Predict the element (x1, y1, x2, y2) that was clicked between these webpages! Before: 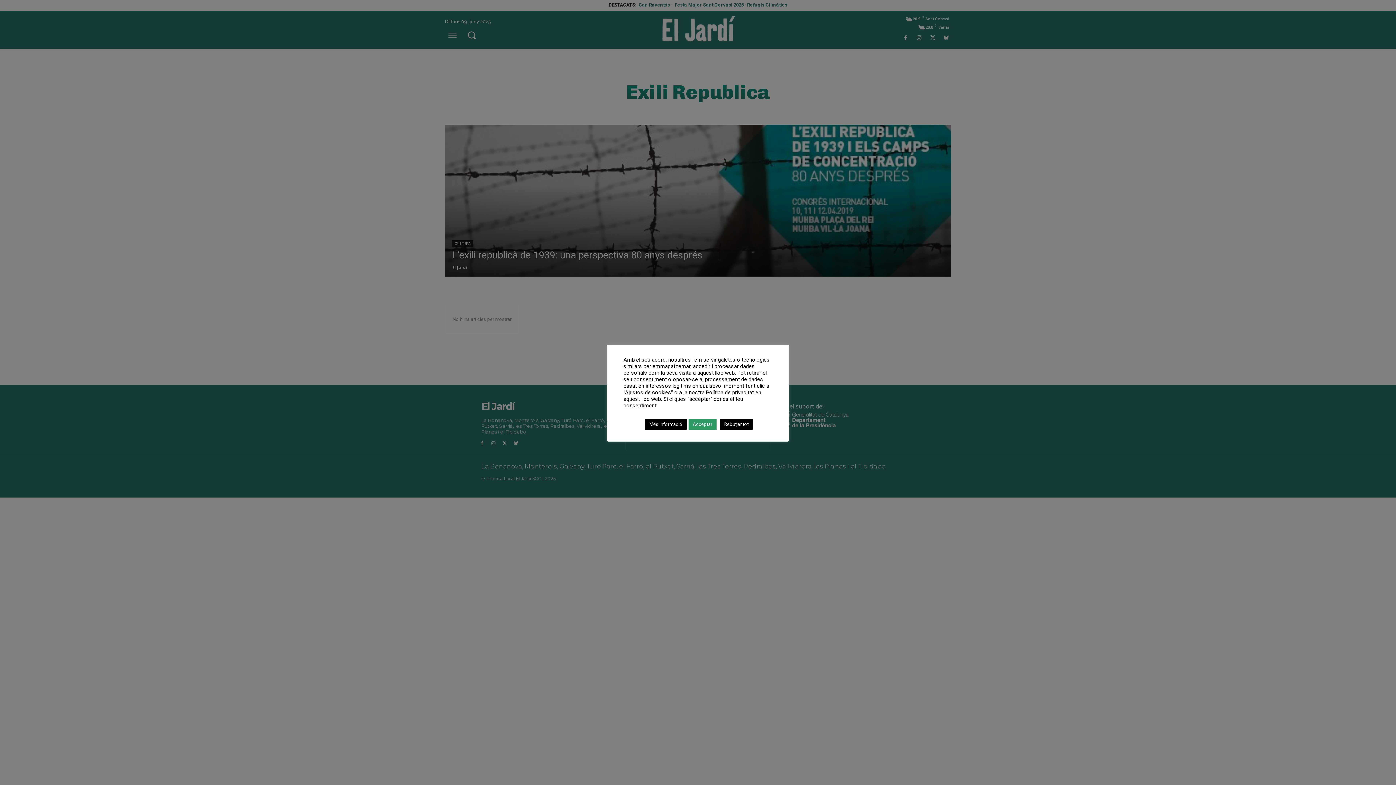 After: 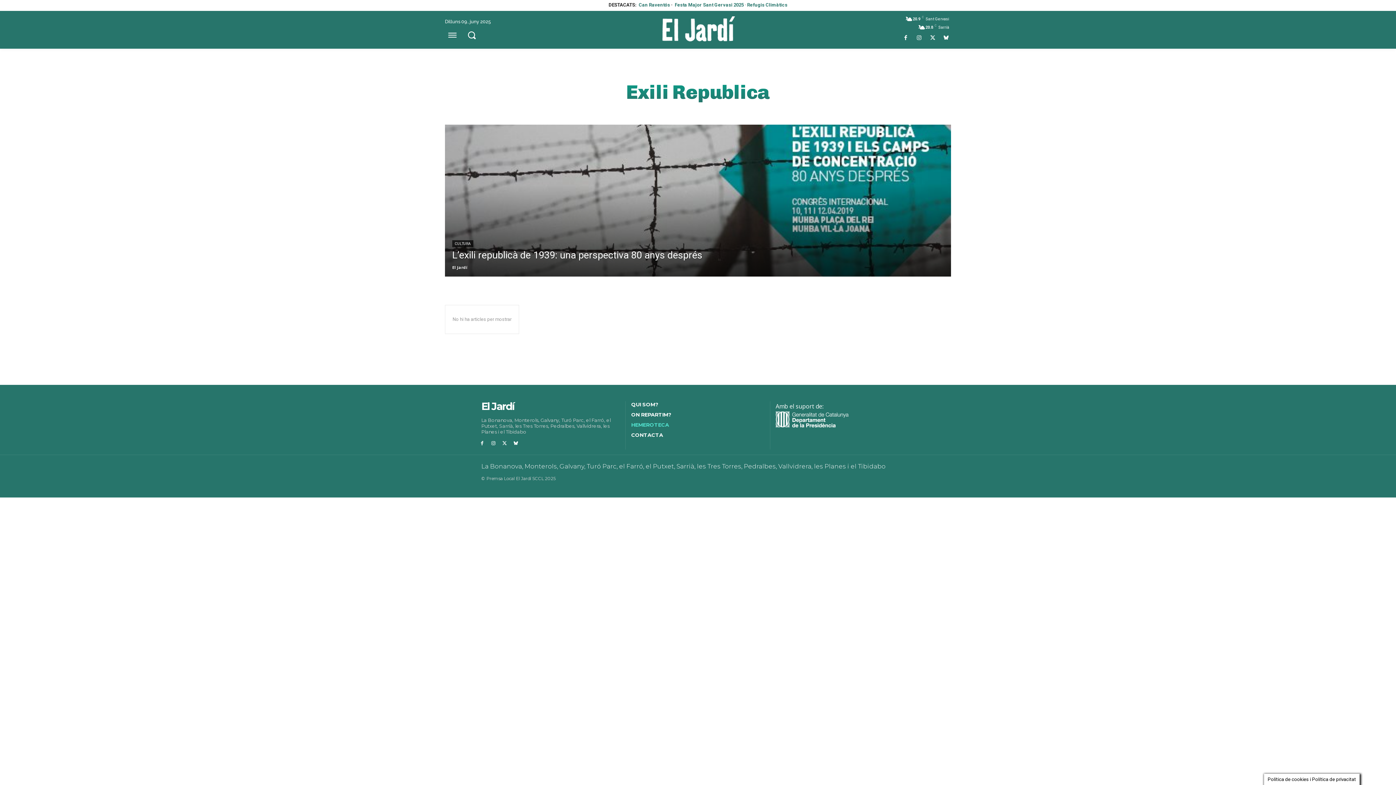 Action: label: Rebutjar tot bbox: (720, 418, 753, 430)